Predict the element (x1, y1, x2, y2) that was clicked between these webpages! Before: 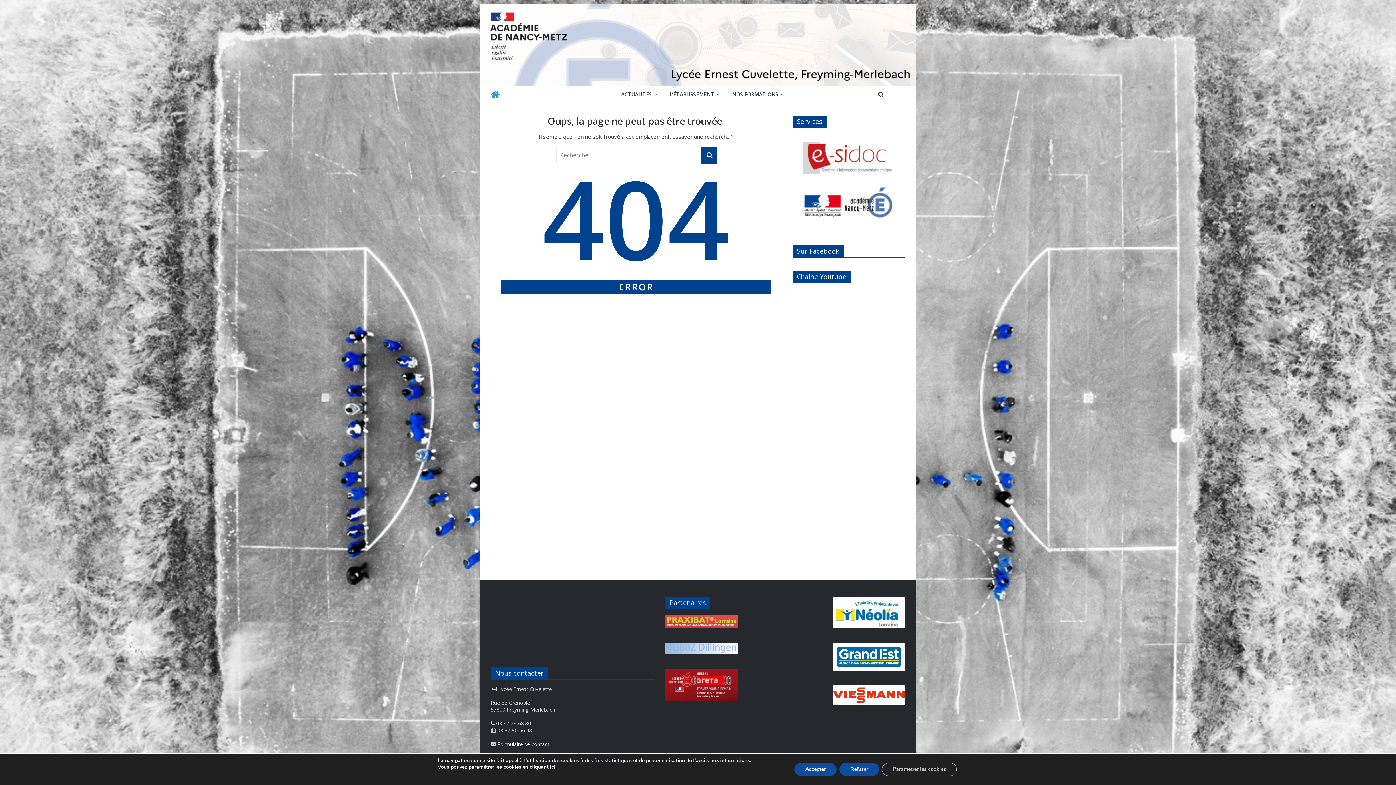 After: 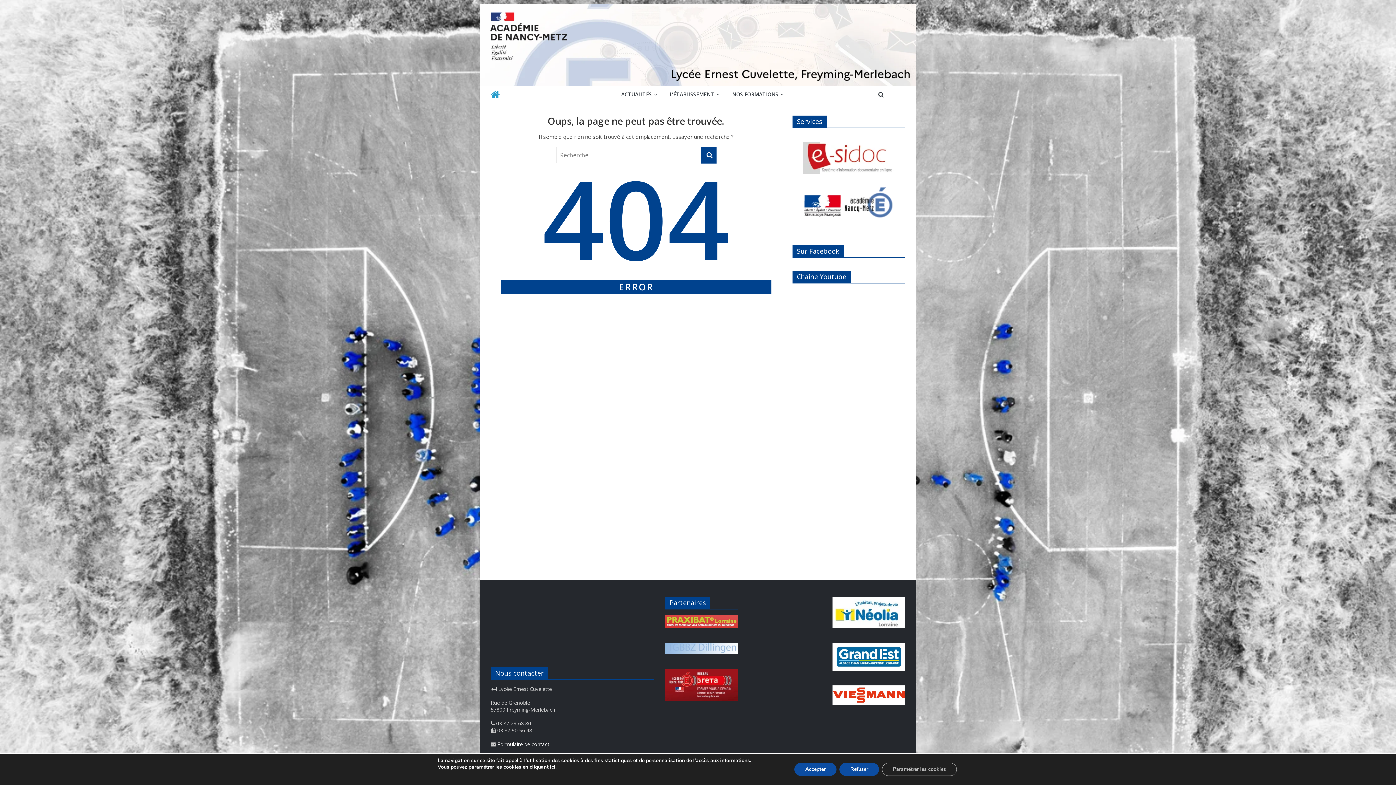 Action: bbox: (665, 615, 738, 628)